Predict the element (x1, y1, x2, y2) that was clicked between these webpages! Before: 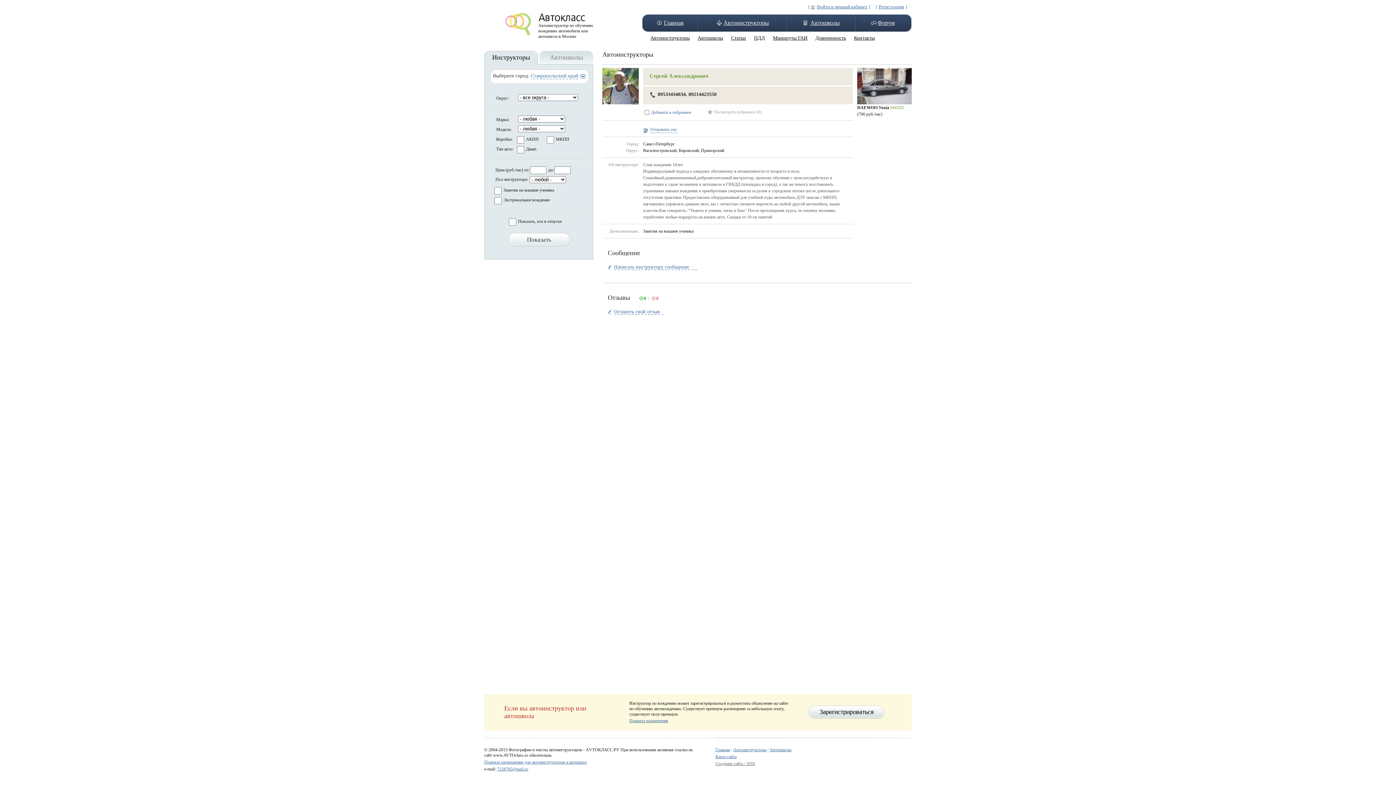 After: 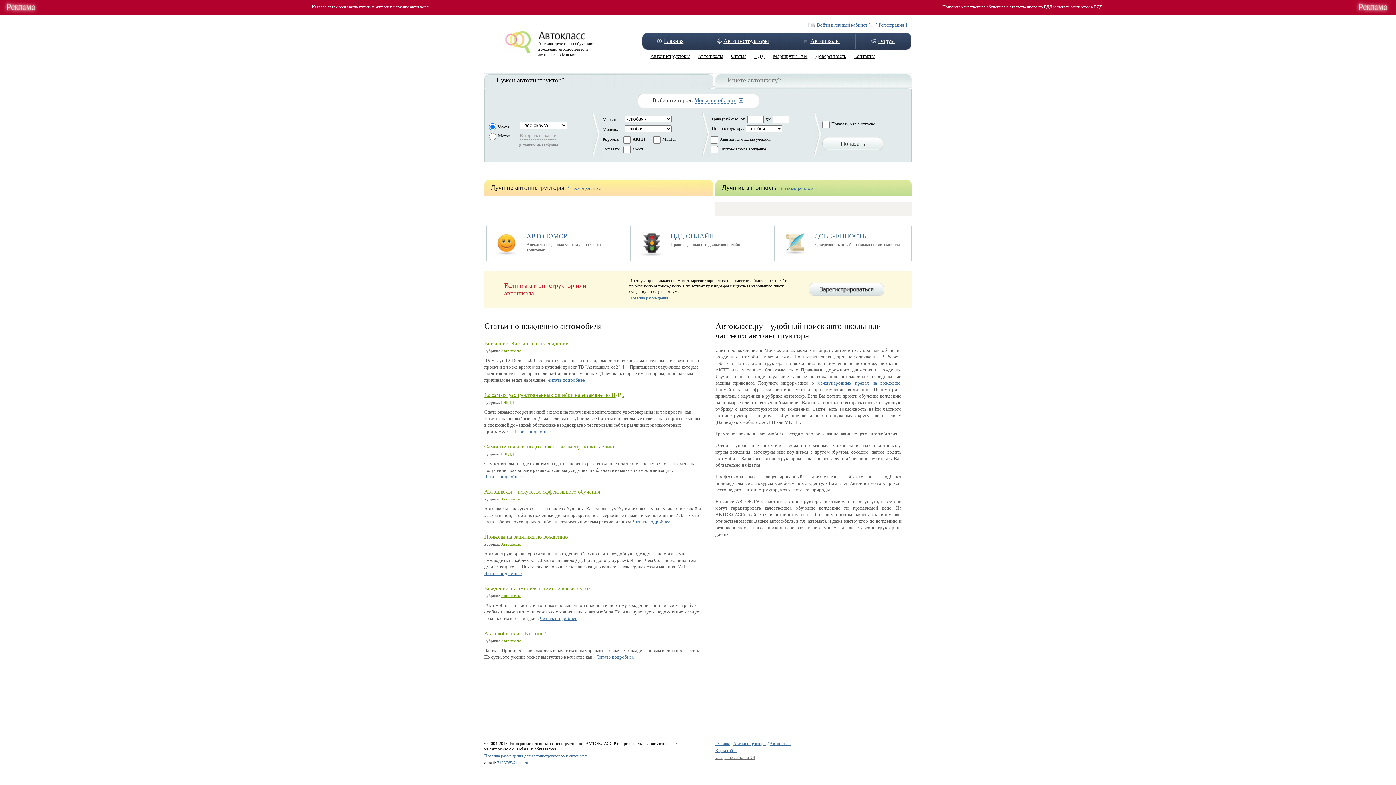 Action: label: Автоинструктор по обучению вождению автомобиля или автошкола в Москве bbox: (505, 12, 596, 35)